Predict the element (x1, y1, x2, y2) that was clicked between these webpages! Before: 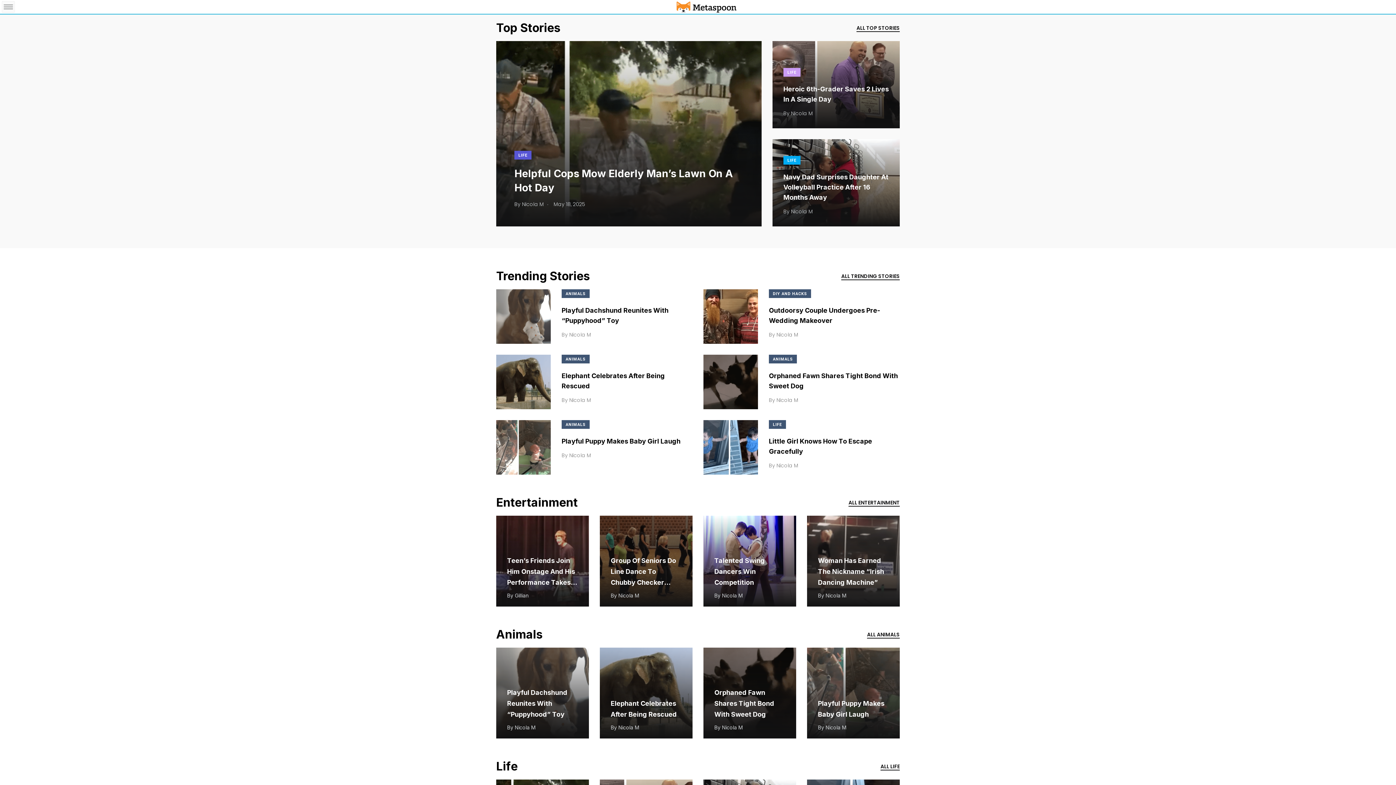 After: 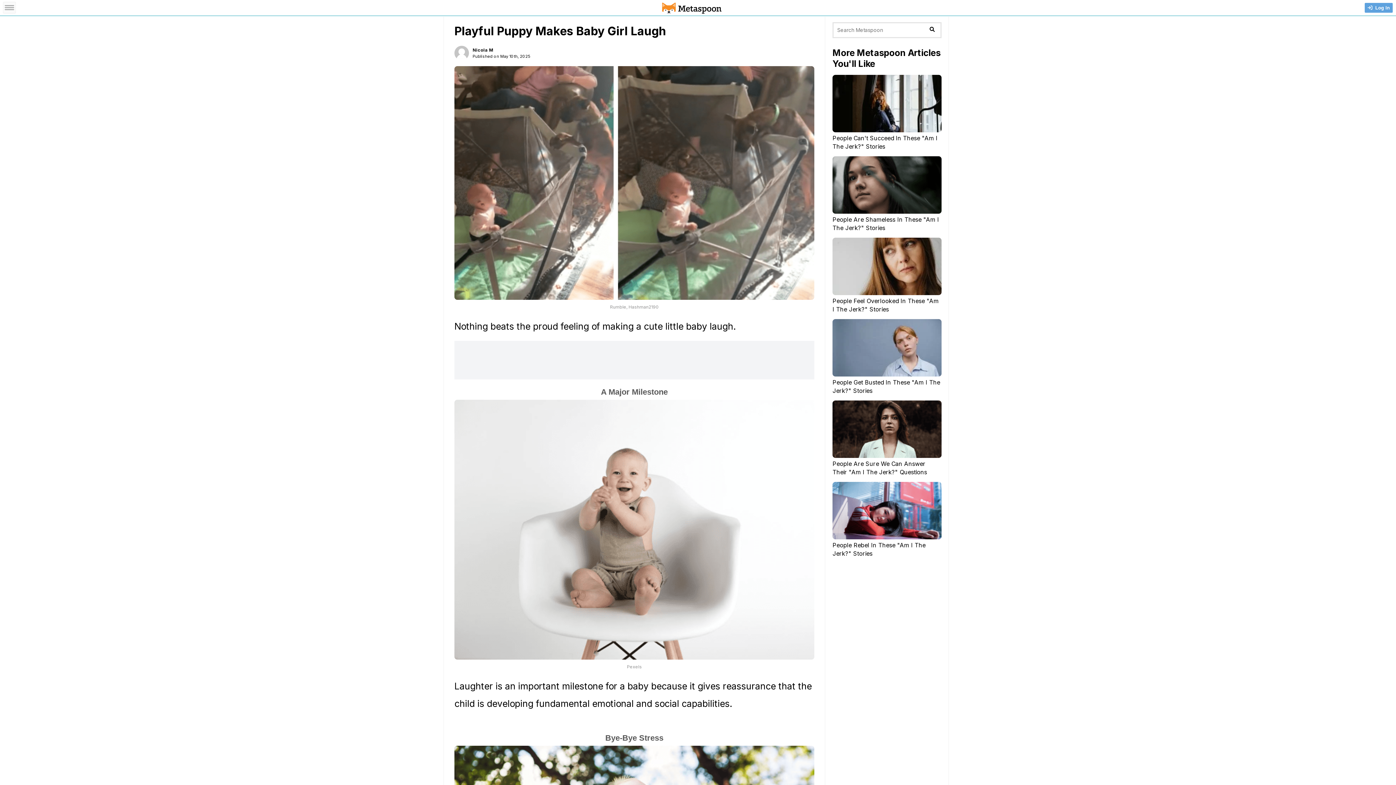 Action: label: Playful Puppy Makes Baby Girl Laugh bbox: (561, 437, 680, 445)